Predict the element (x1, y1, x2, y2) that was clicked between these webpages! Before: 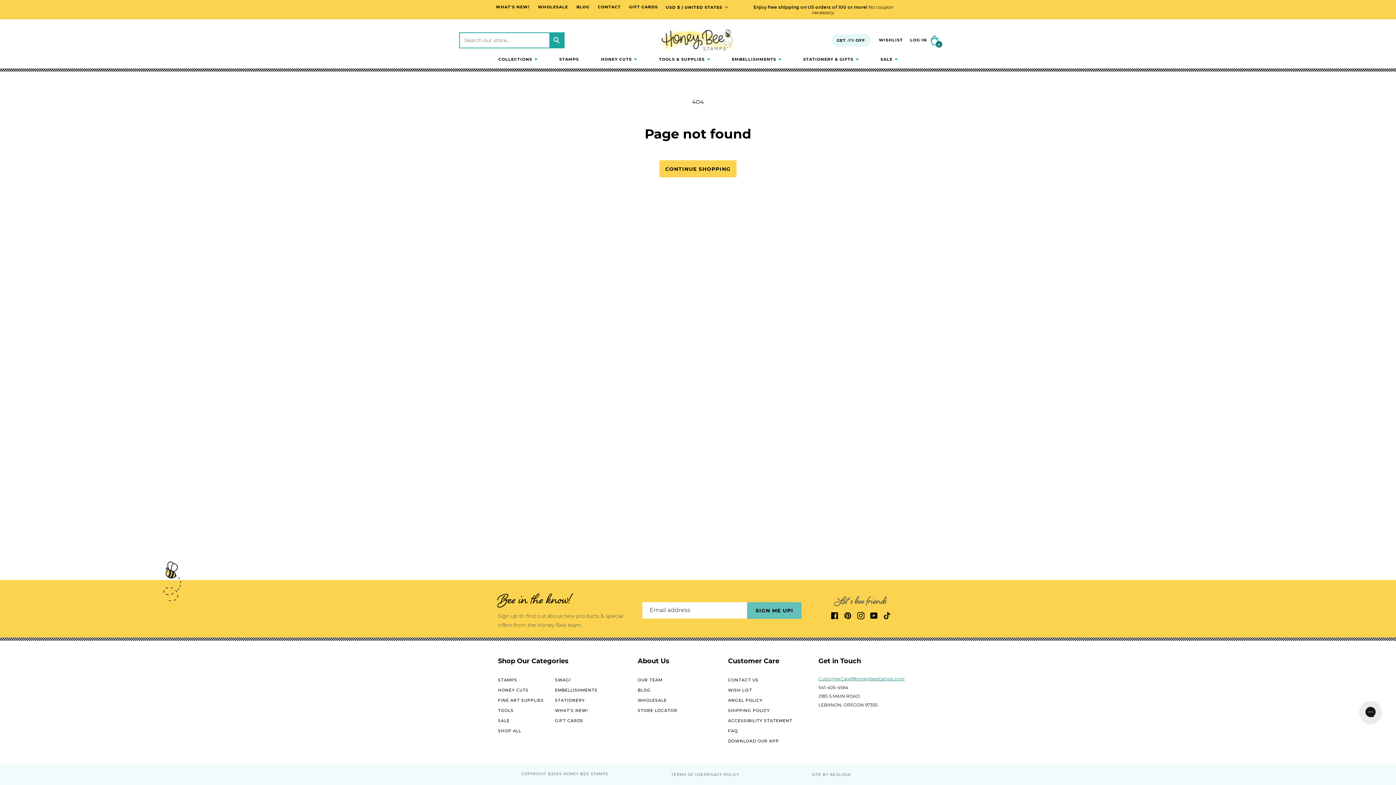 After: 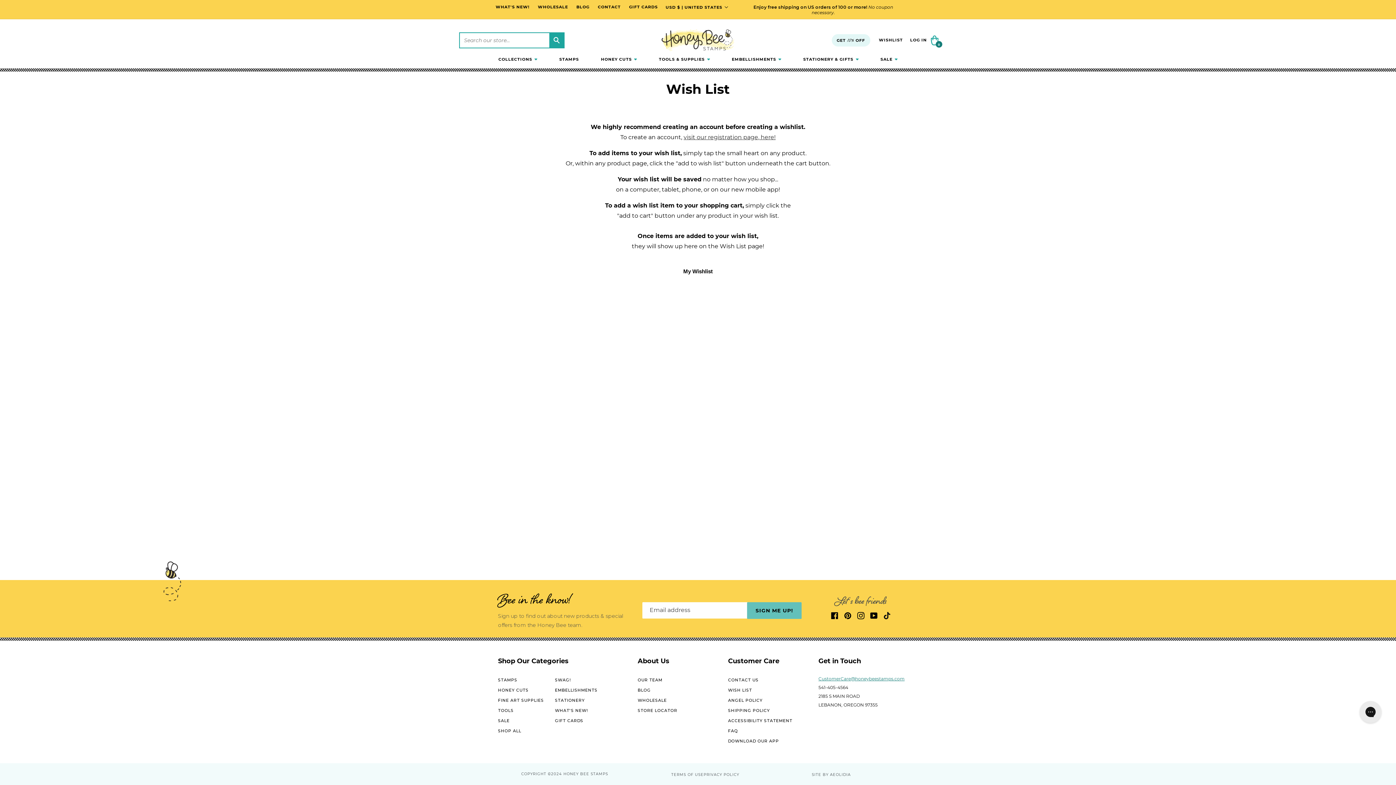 Action: label: WISHLIST bbox: (879, 36, 903, 43)